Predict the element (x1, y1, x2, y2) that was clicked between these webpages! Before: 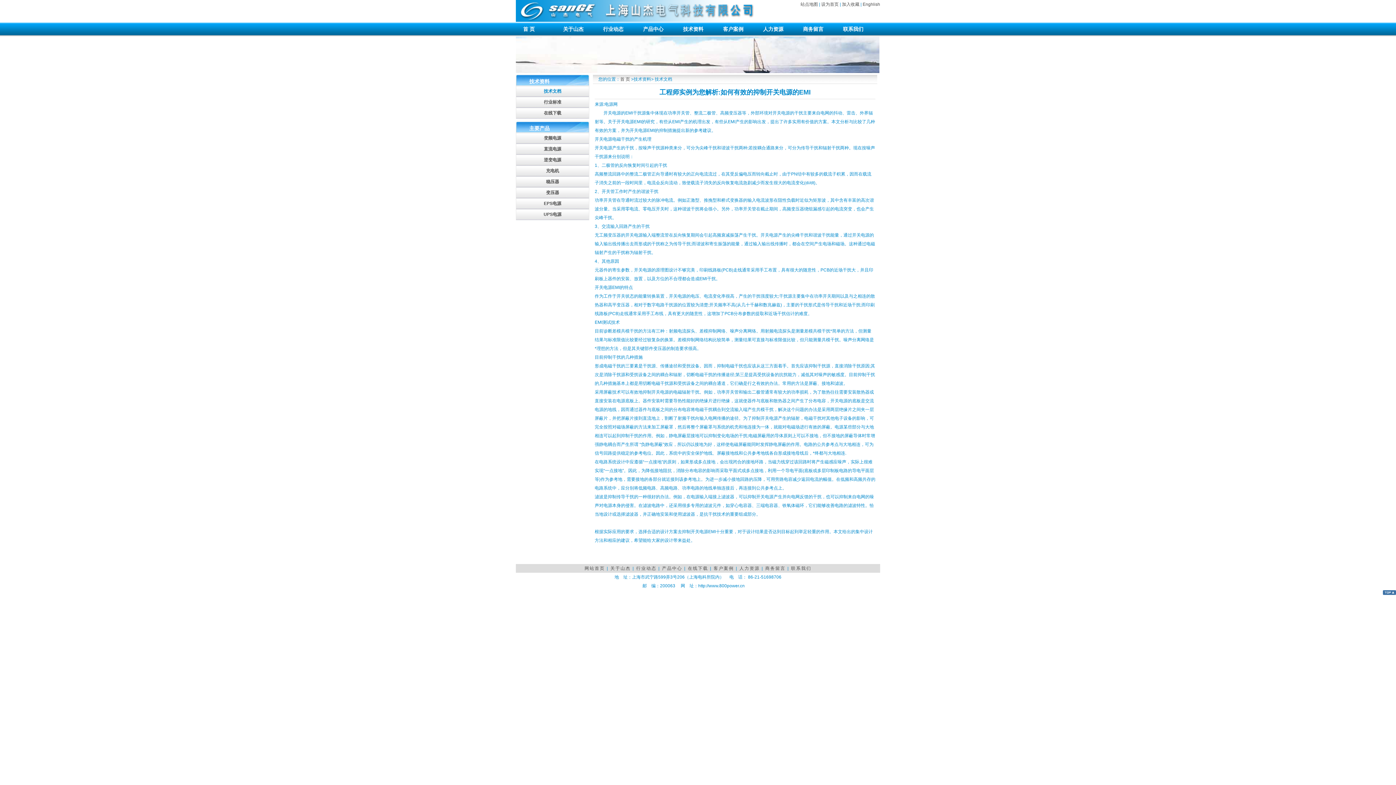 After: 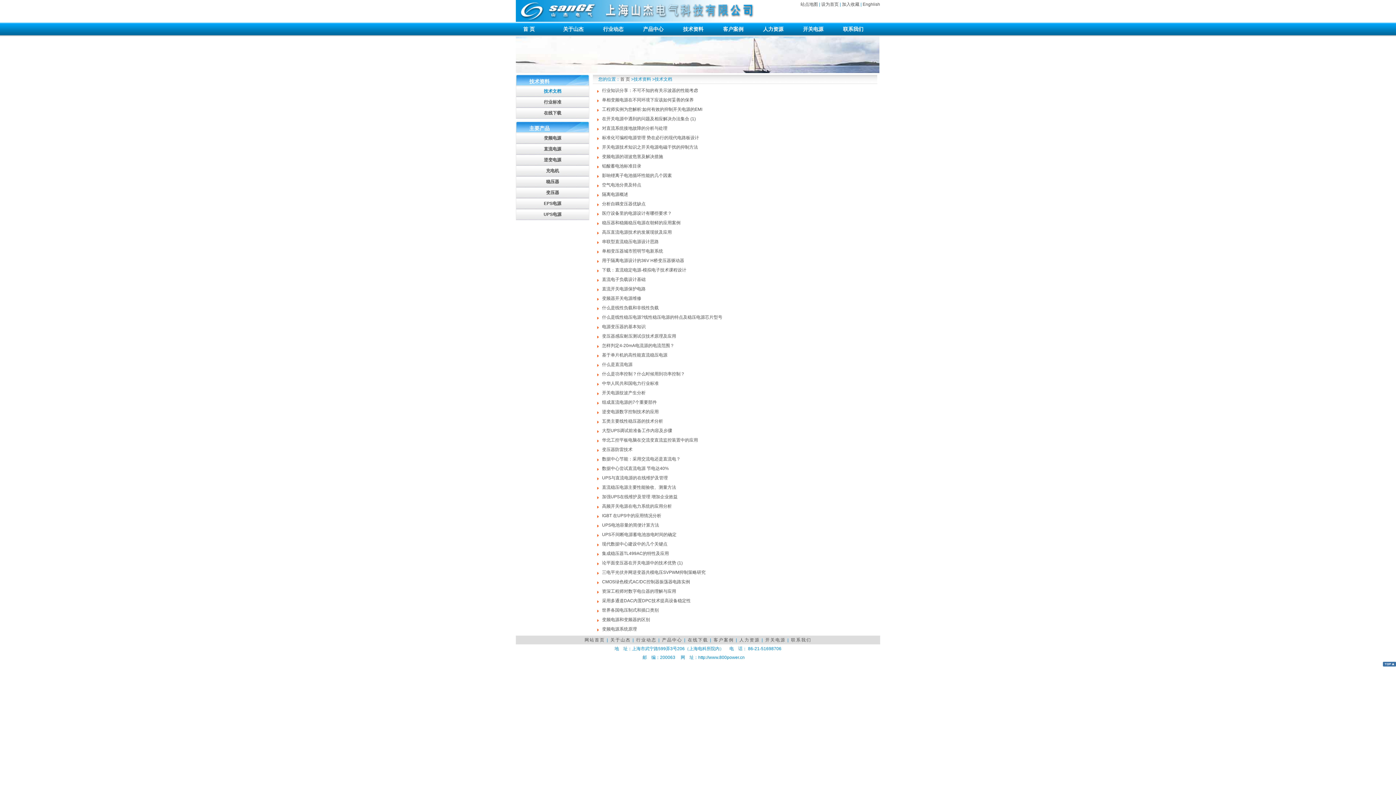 Action: bbox: (516, 85, 589, 96) label: 技术文档